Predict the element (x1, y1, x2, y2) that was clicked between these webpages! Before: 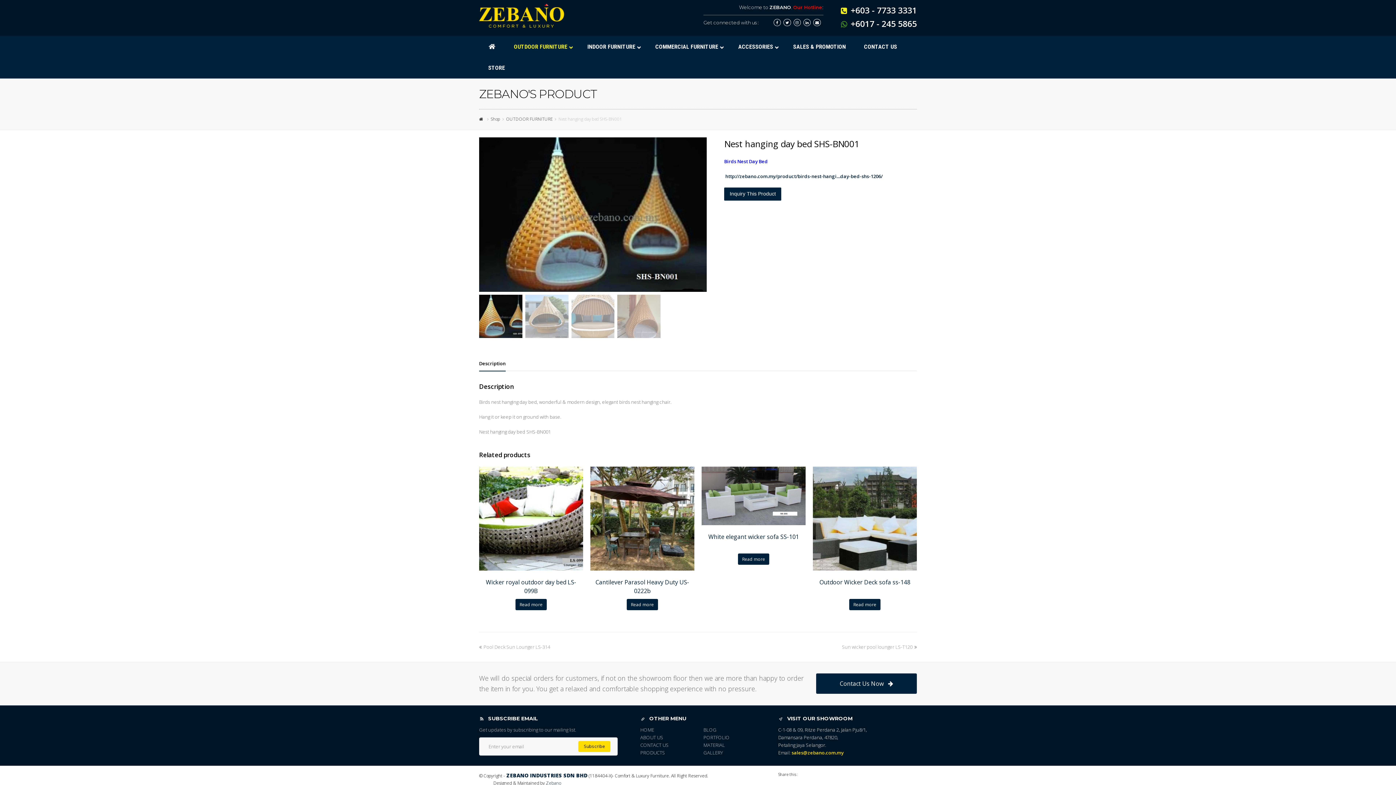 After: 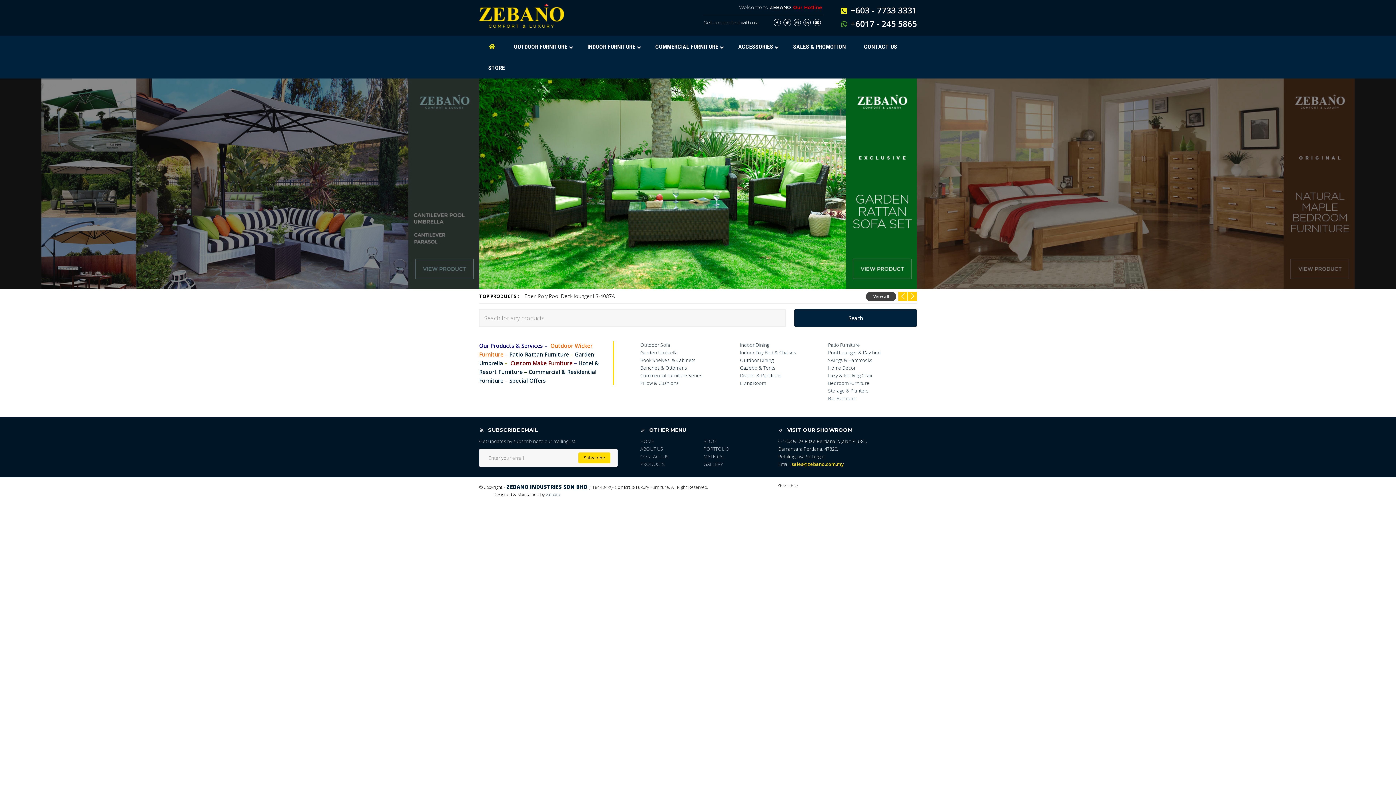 Action: label: HOME bbox: (640, 726, 654, 733)